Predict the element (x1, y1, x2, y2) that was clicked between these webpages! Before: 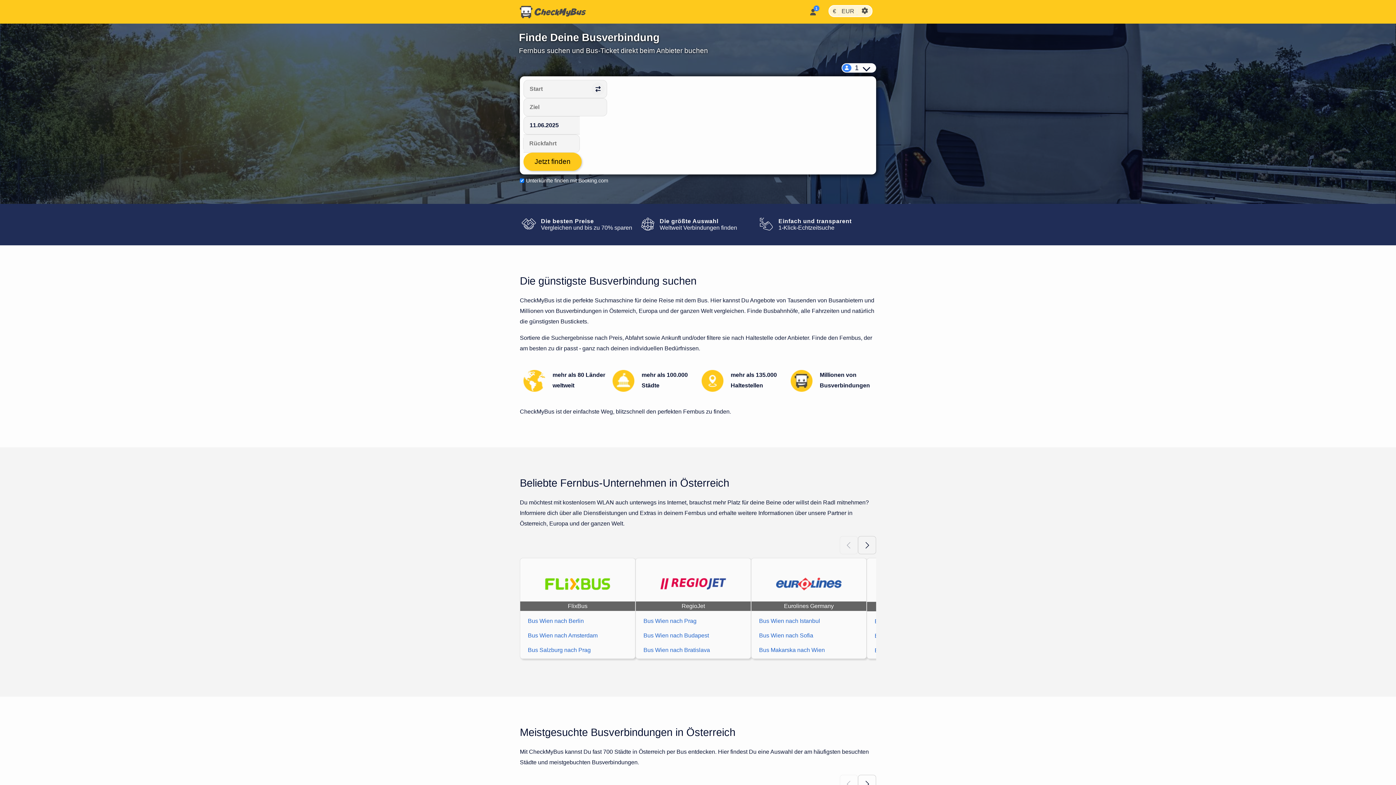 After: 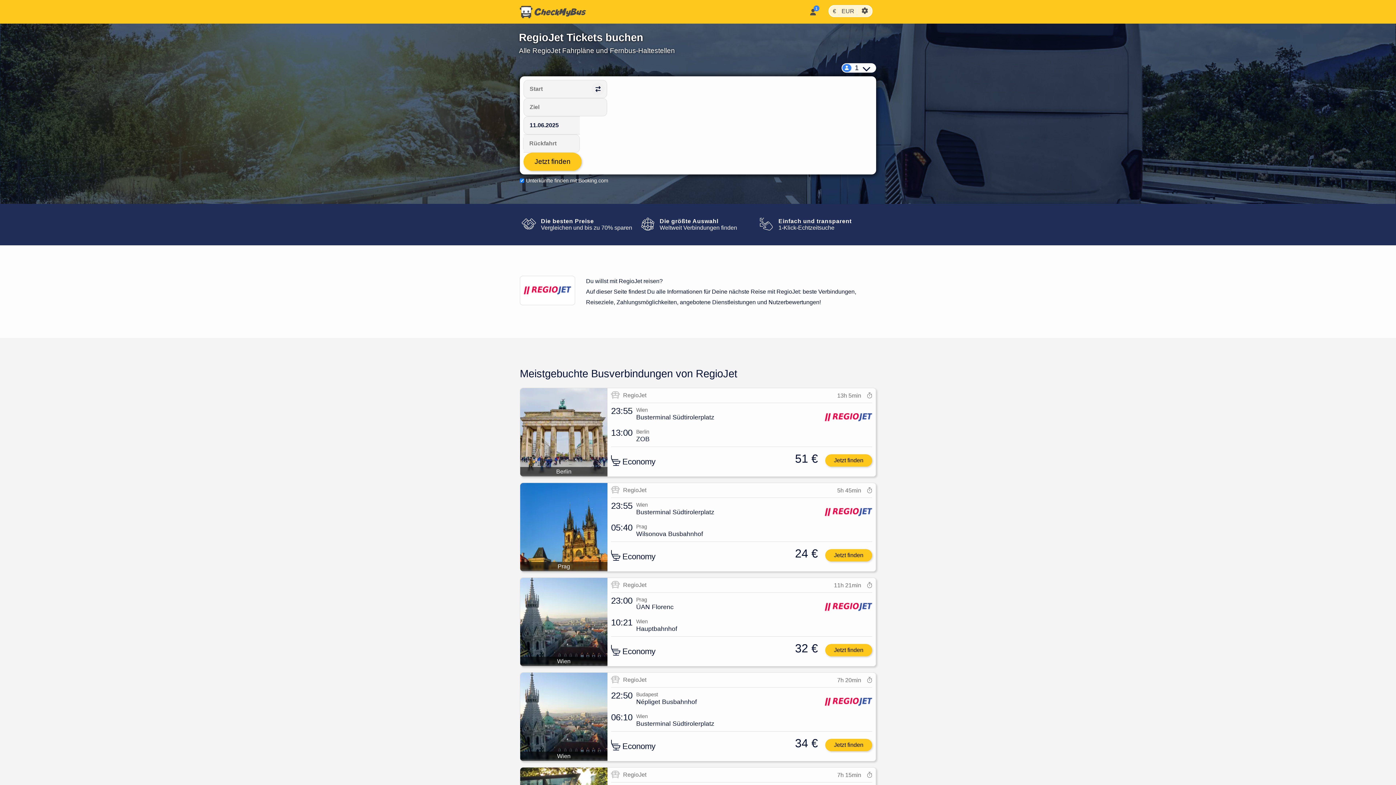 Action: bbox: (636, 558, 750, 611) label: RegioJet